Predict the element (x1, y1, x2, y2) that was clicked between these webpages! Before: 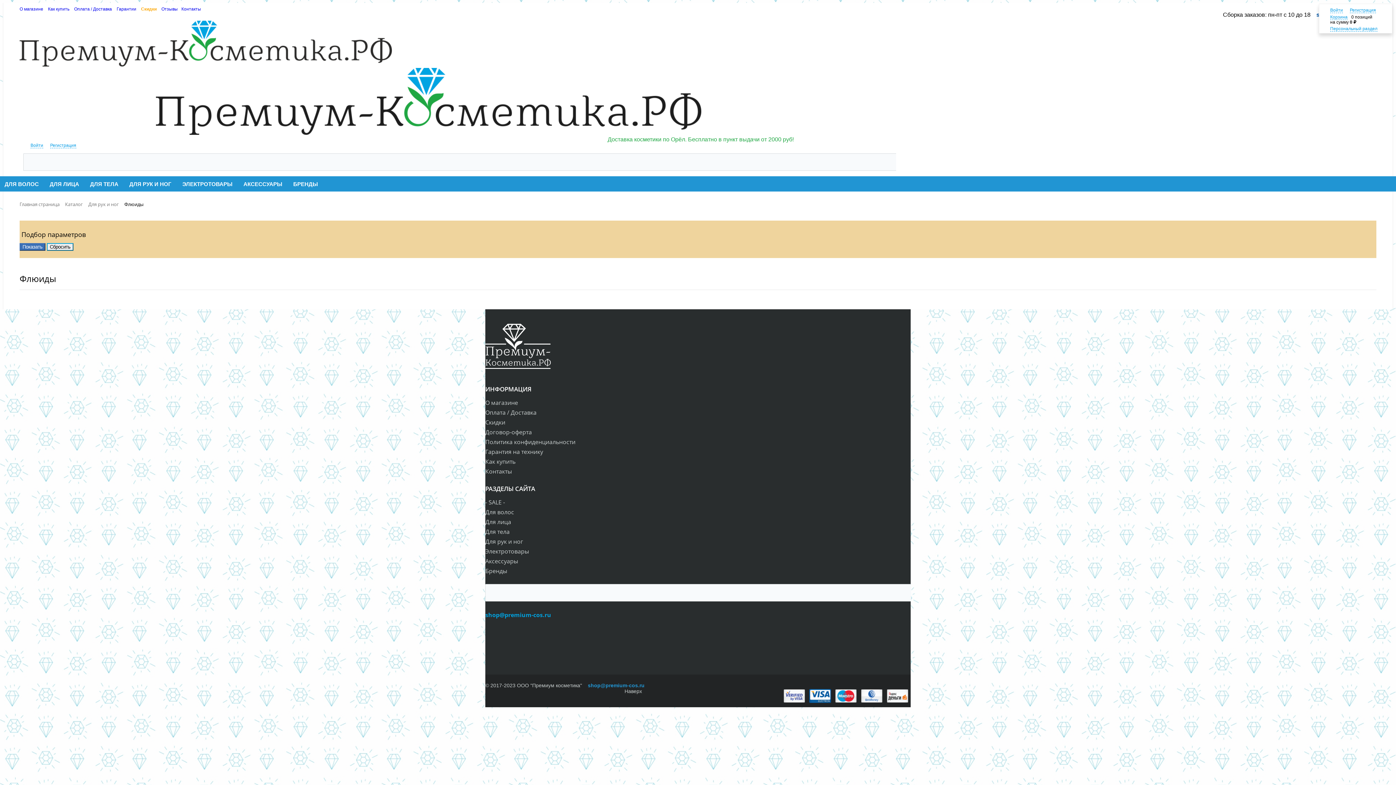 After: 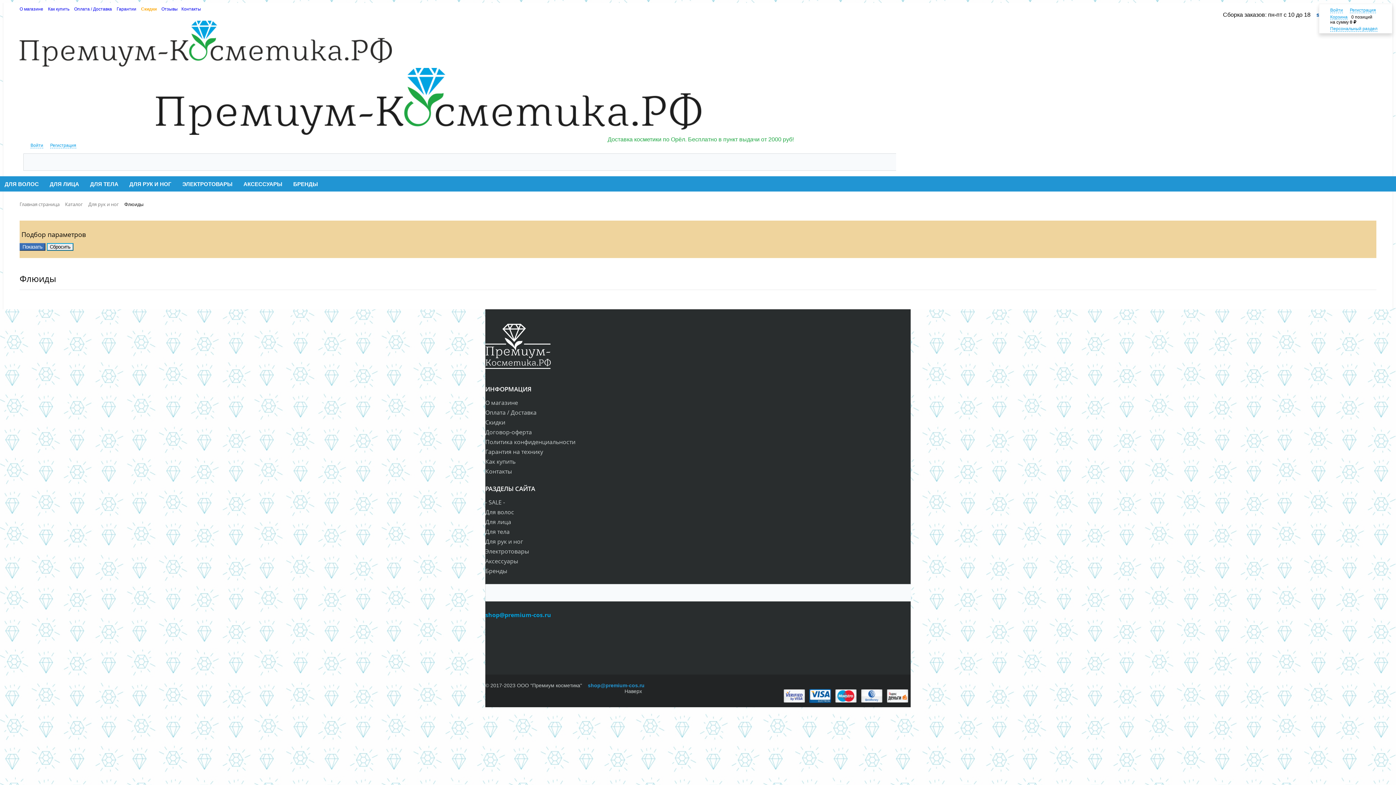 Action: bbox: (19, 272, 56, 284) label: Флюиды